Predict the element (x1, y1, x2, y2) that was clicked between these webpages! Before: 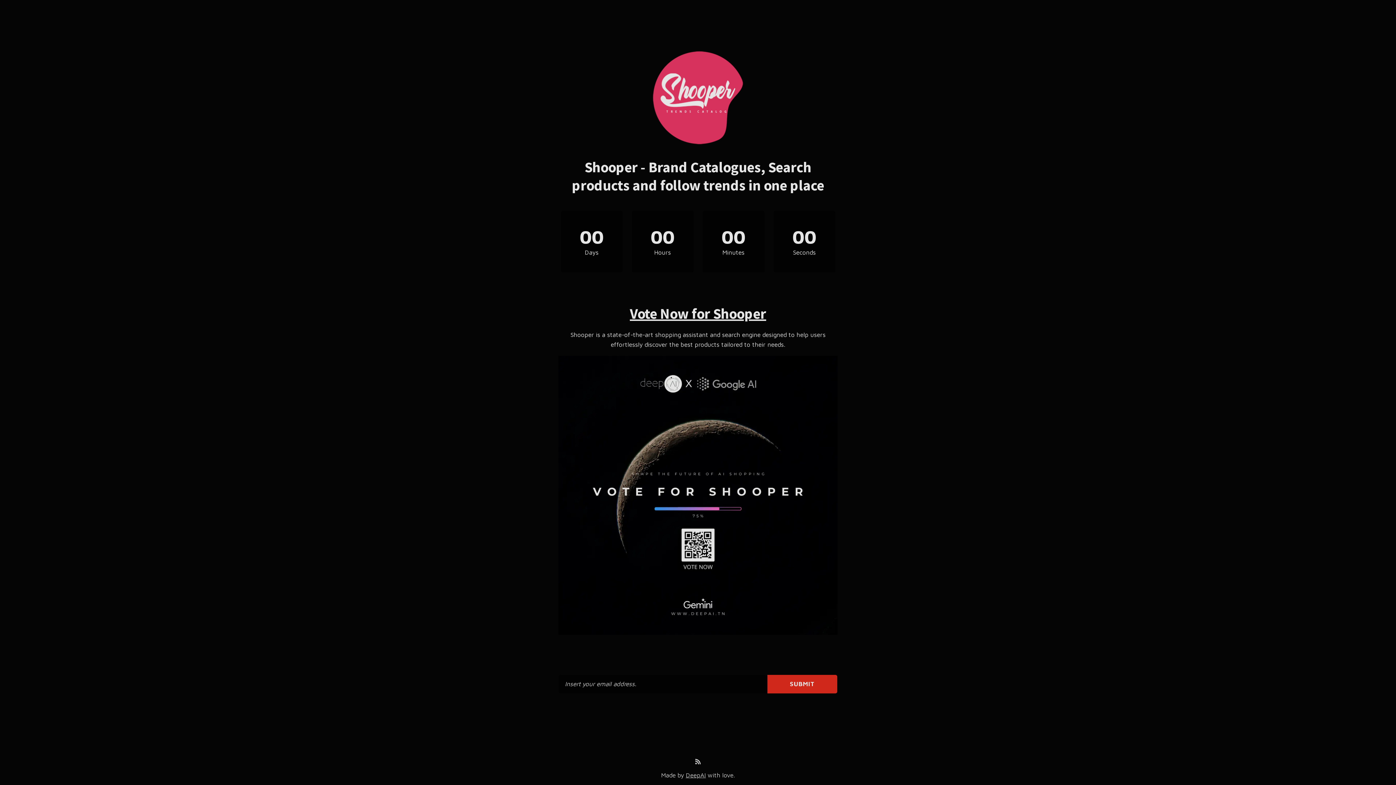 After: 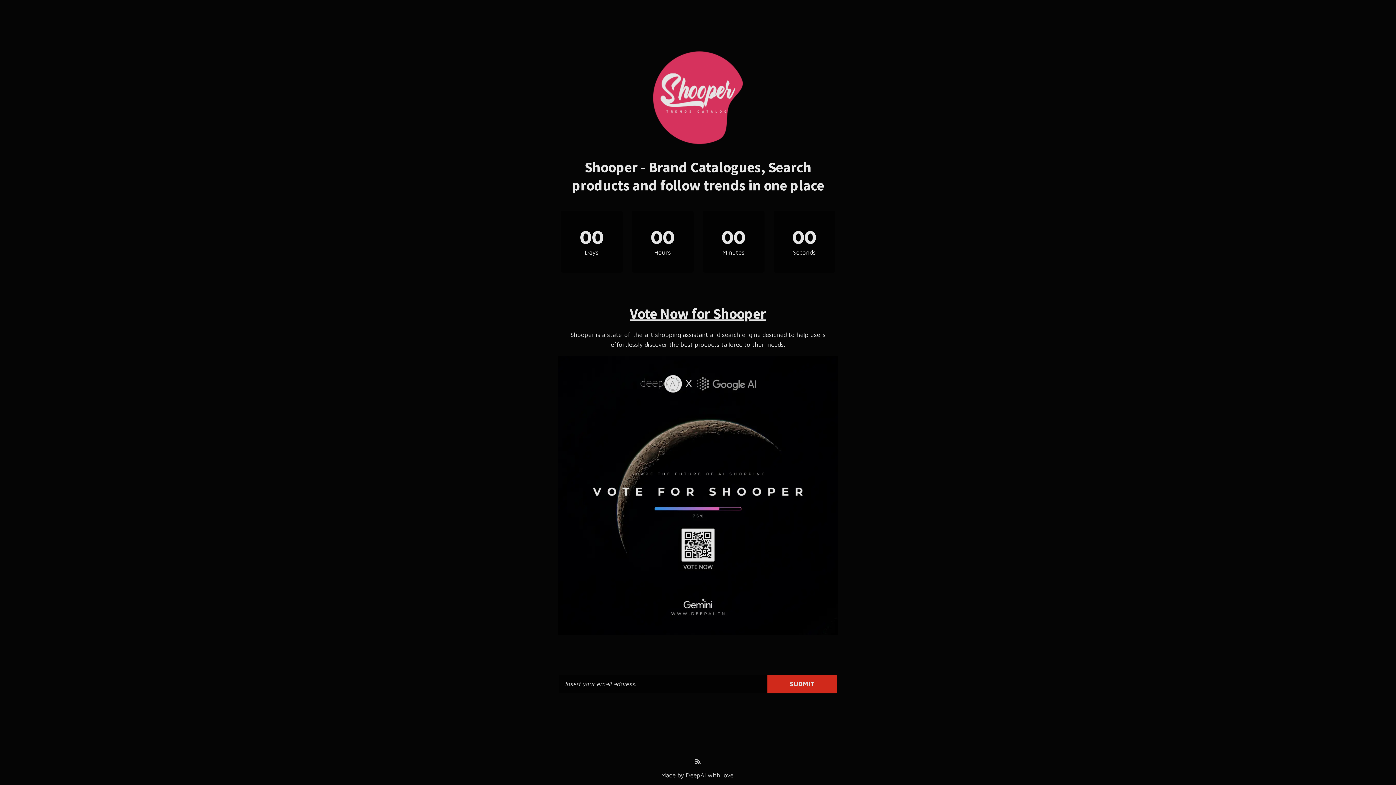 Action: bbox: (652, 138, 743, 146)